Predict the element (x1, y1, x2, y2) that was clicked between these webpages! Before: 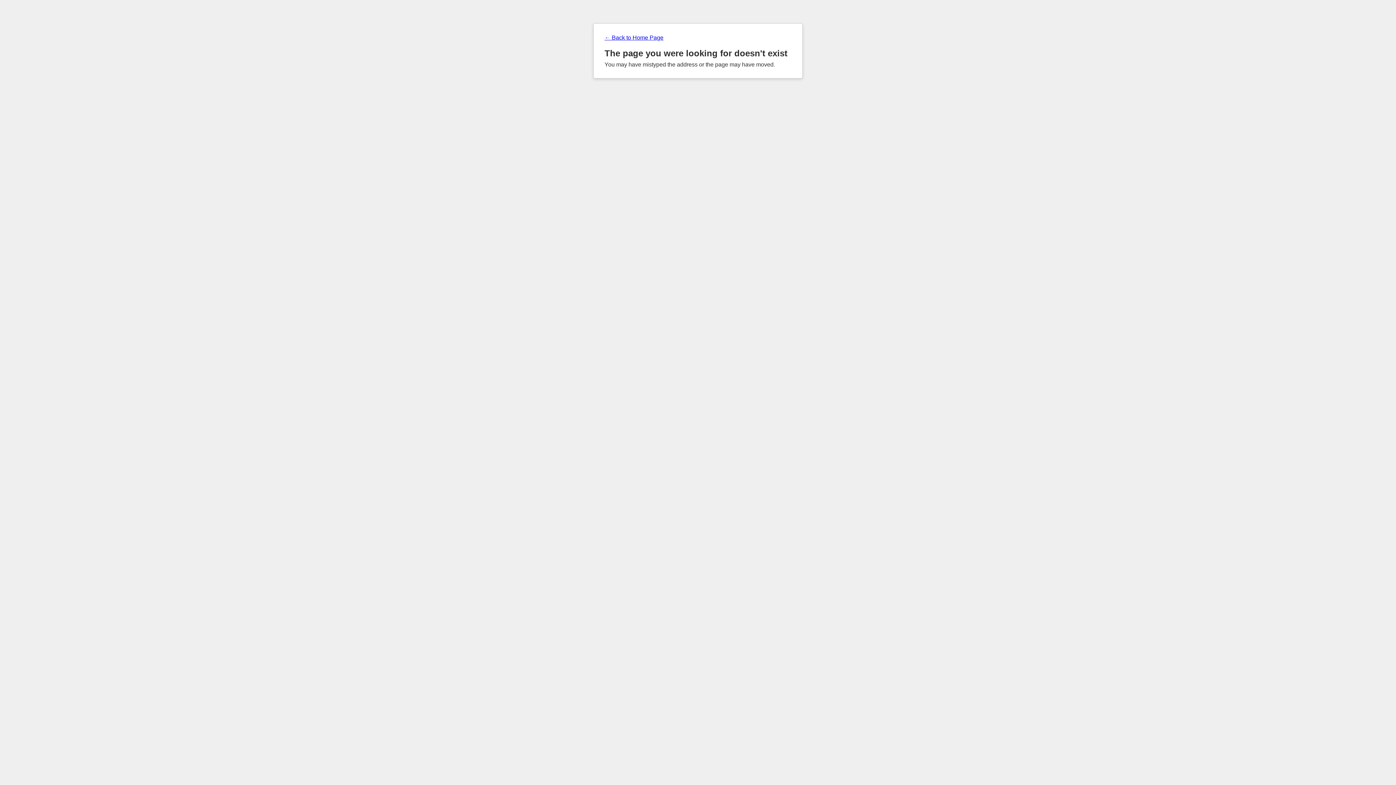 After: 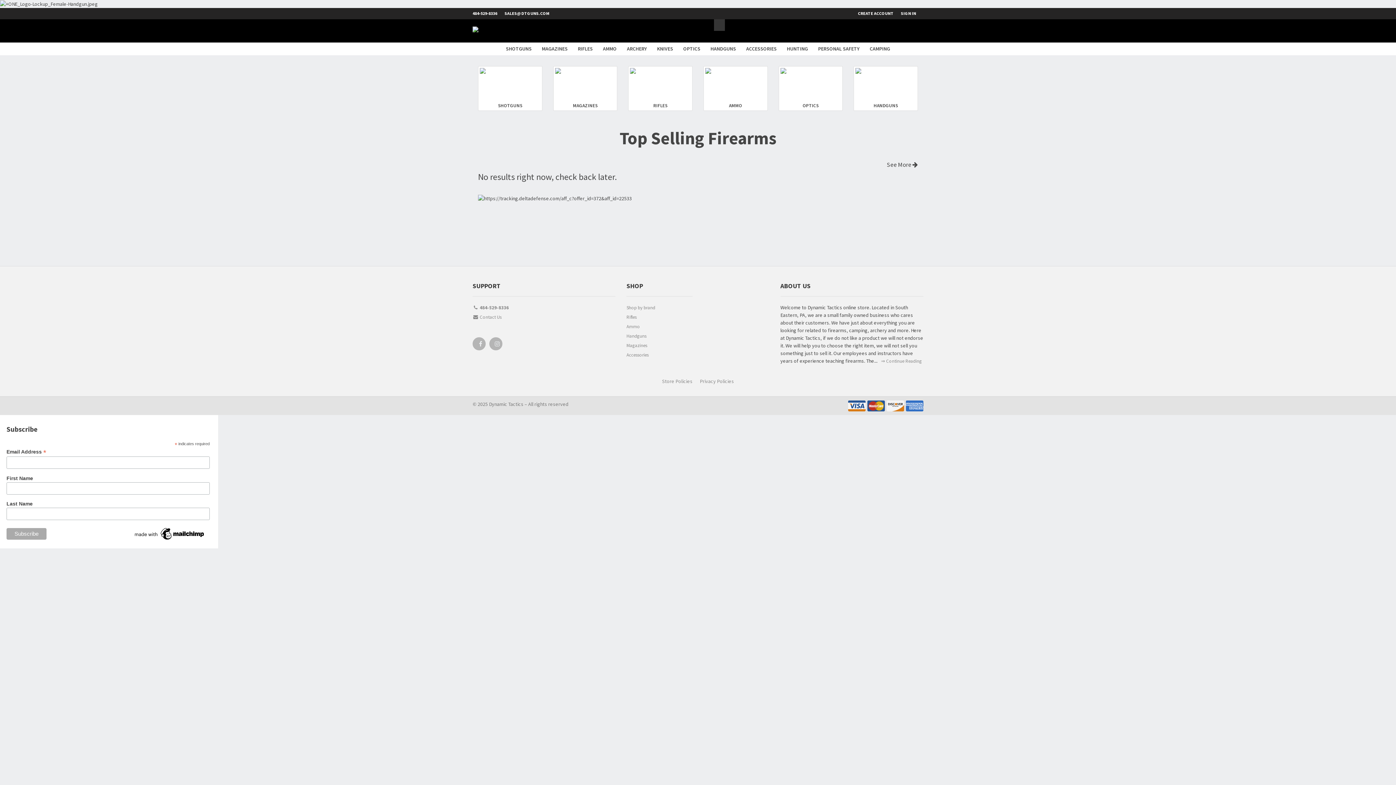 Action: label: ← Back to Home Page bbox: (604, 34, 791, 41)